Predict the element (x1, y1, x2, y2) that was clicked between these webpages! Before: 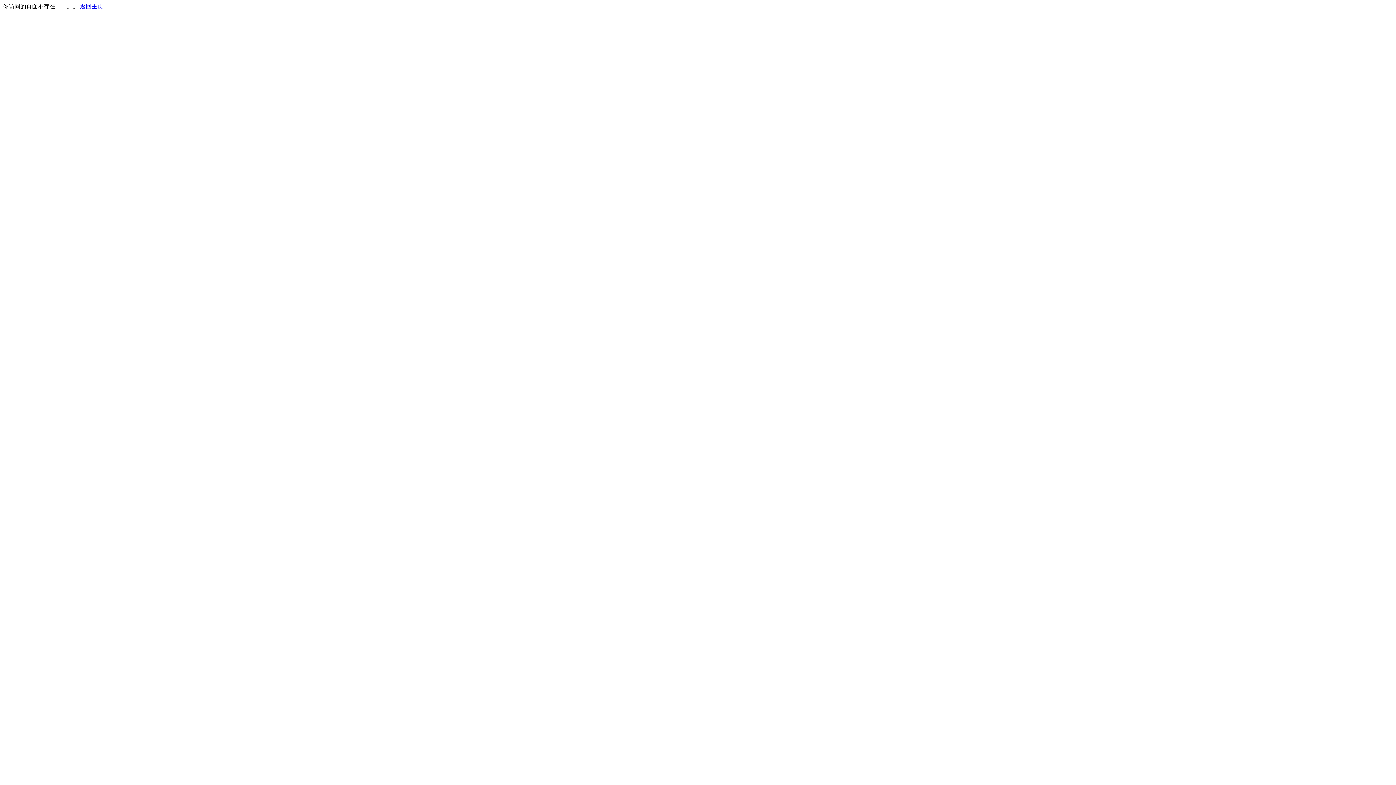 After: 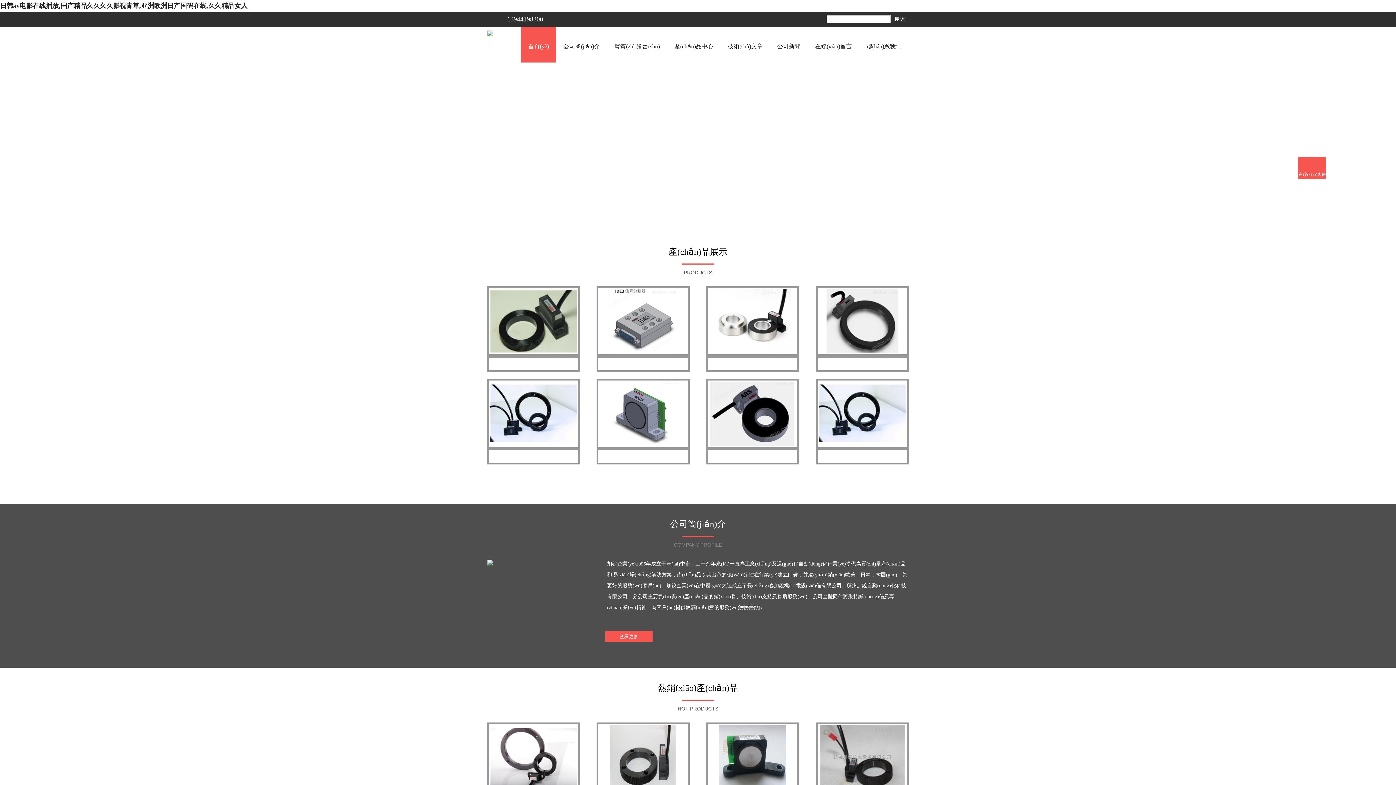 Action: bbox: (80, 3, 103, 9) label: 返回主页